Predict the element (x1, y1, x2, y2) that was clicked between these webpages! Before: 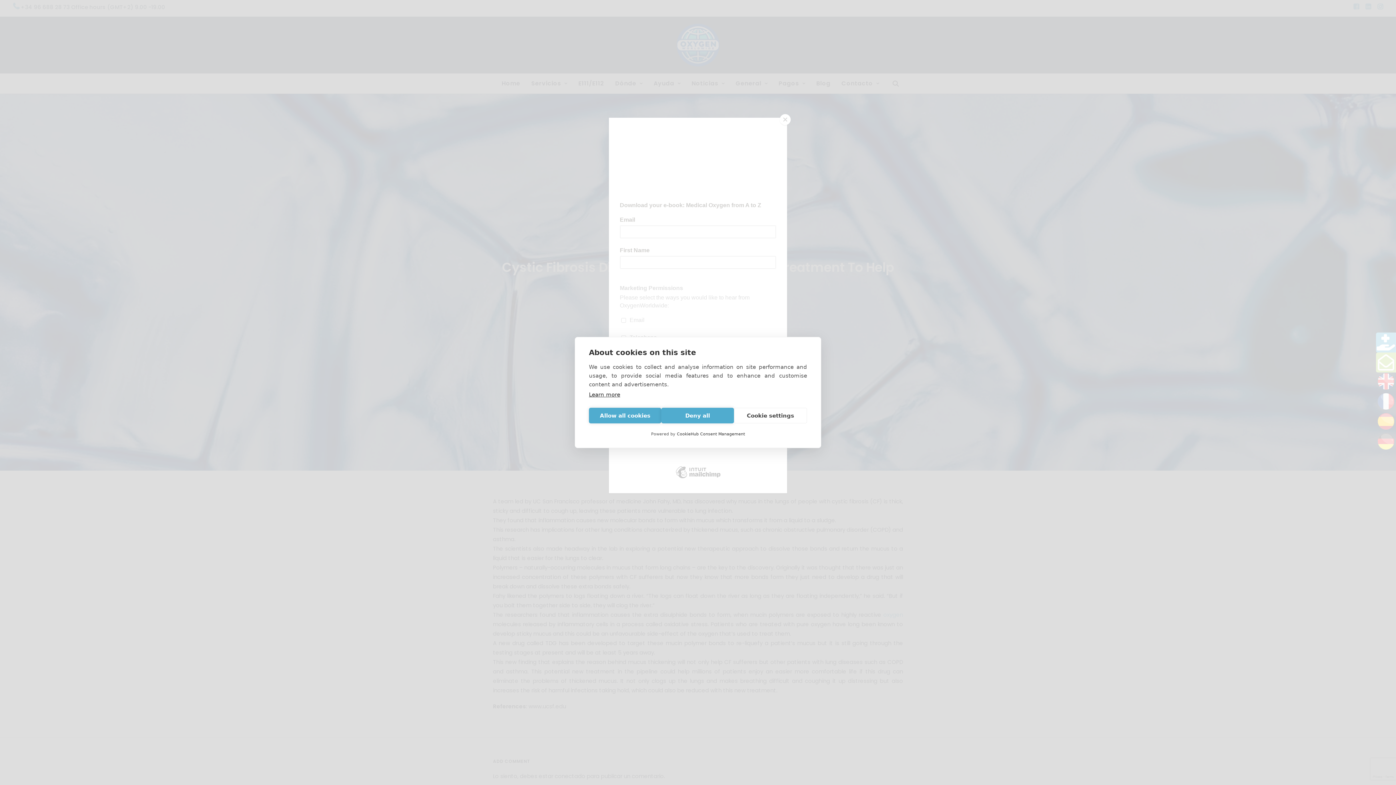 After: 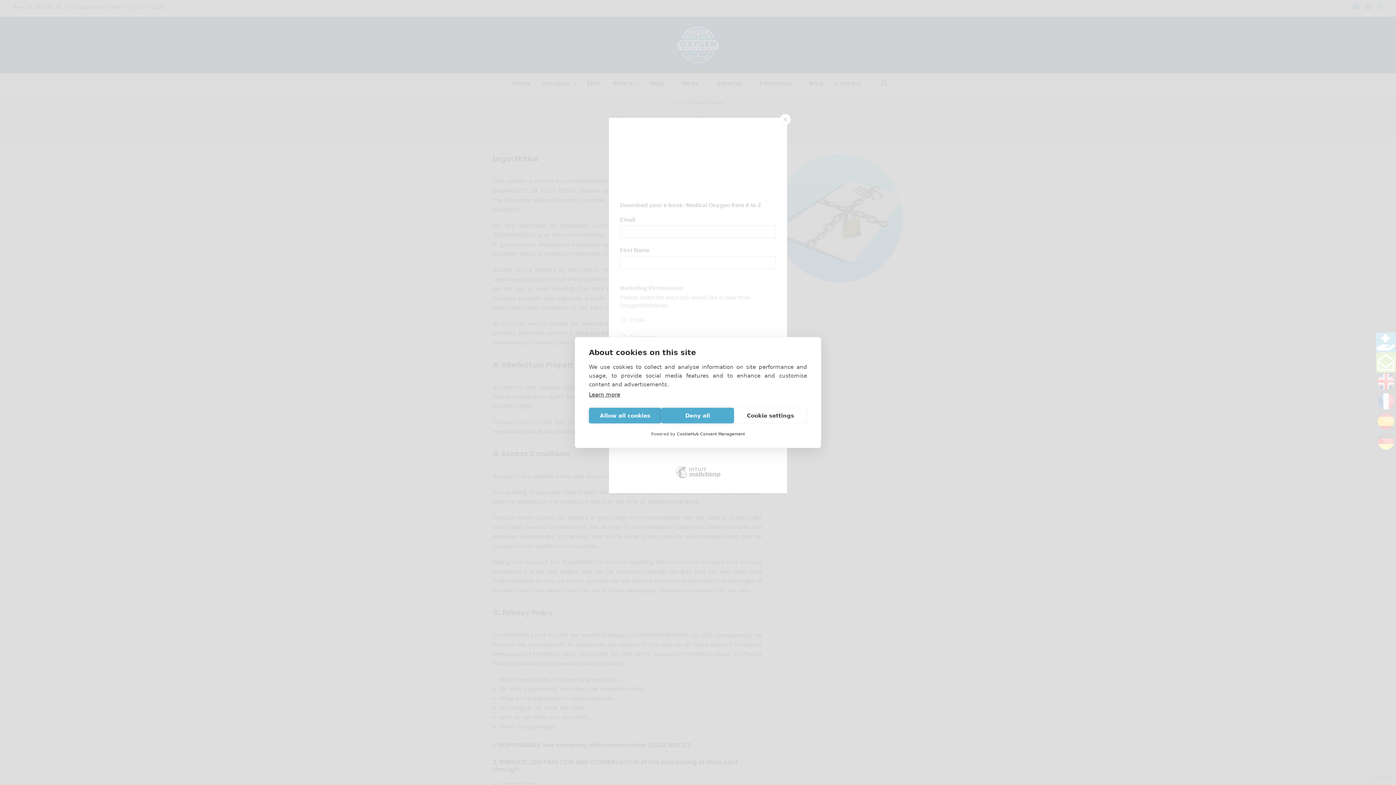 Action: label: Learn more bbox: (589, 391, 620, 398)